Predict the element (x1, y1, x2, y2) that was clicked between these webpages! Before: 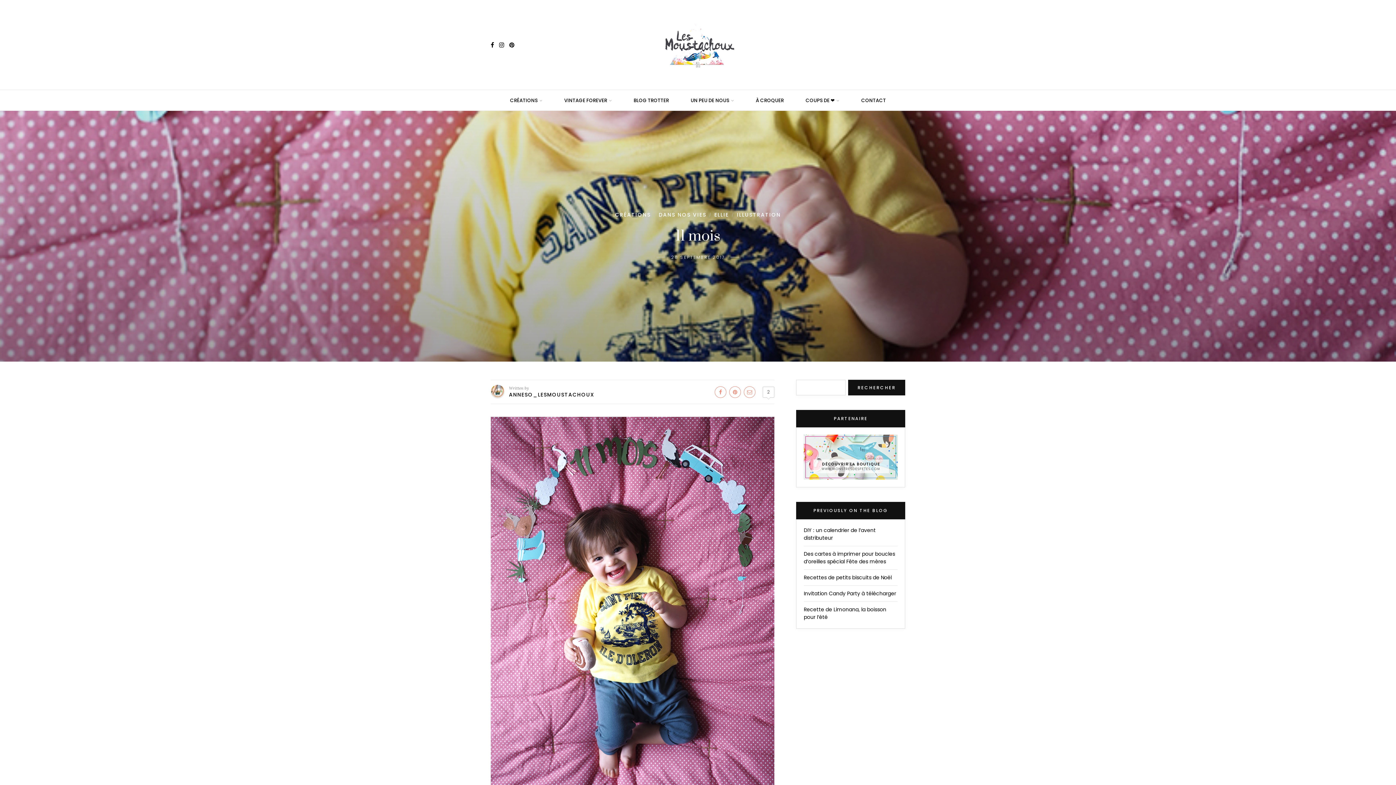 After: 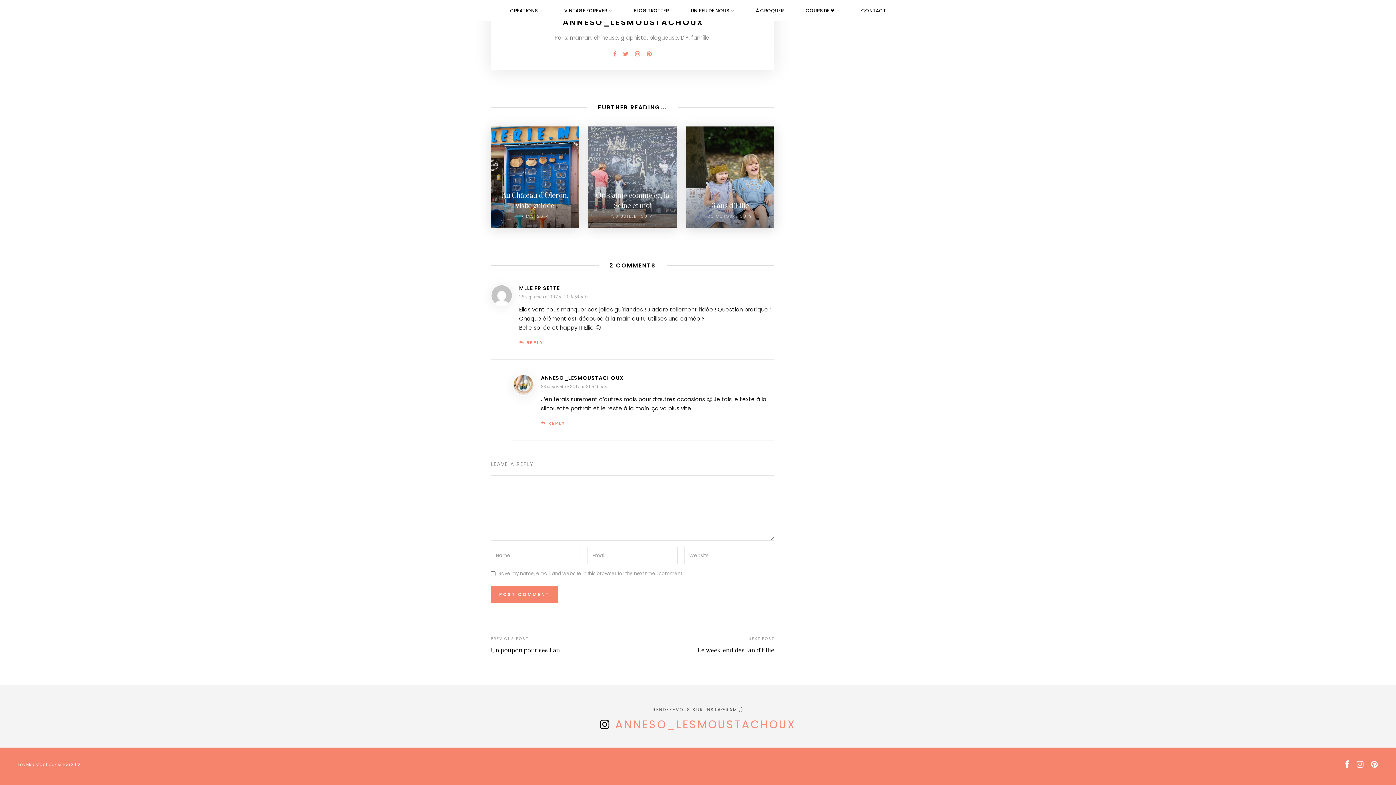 Action: label: 2 bbox: (762, 386, 774, 397)